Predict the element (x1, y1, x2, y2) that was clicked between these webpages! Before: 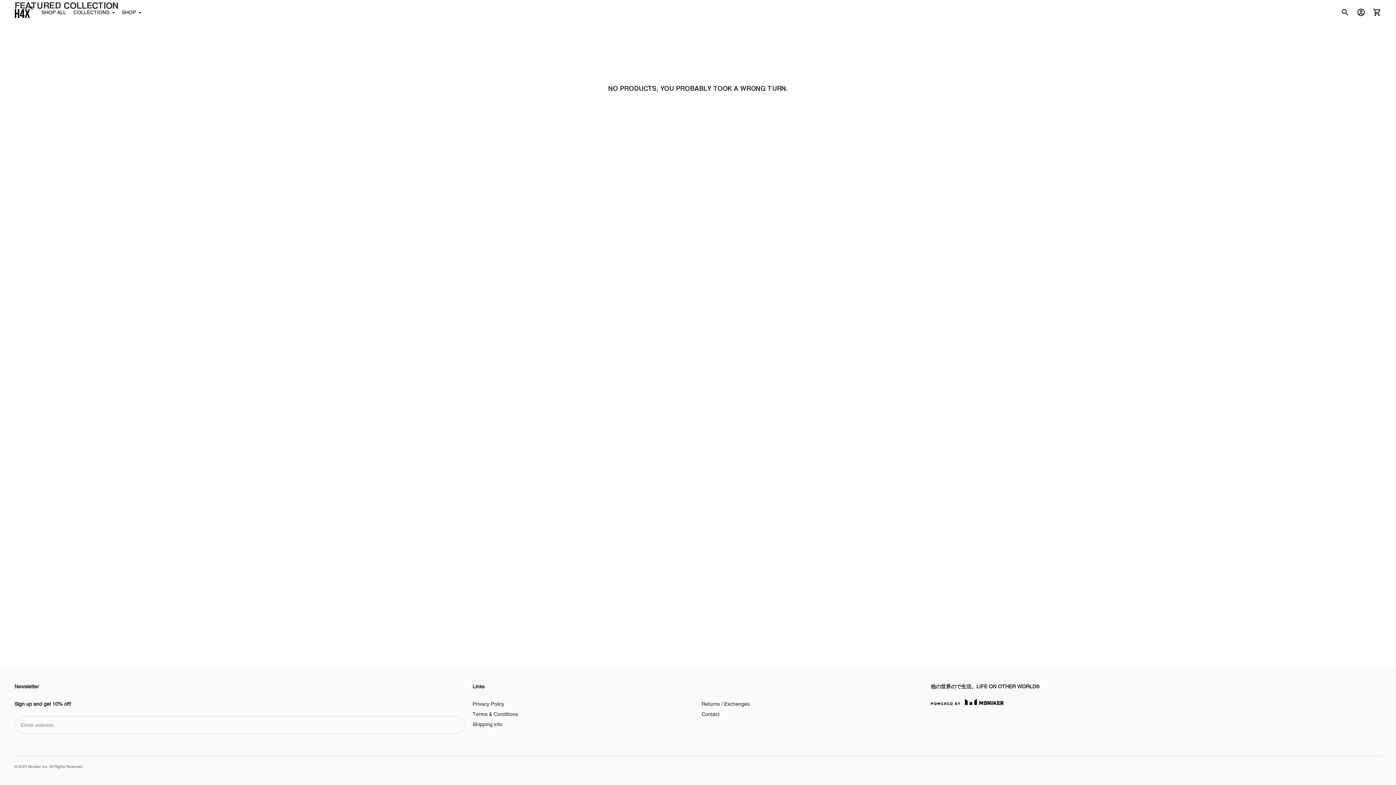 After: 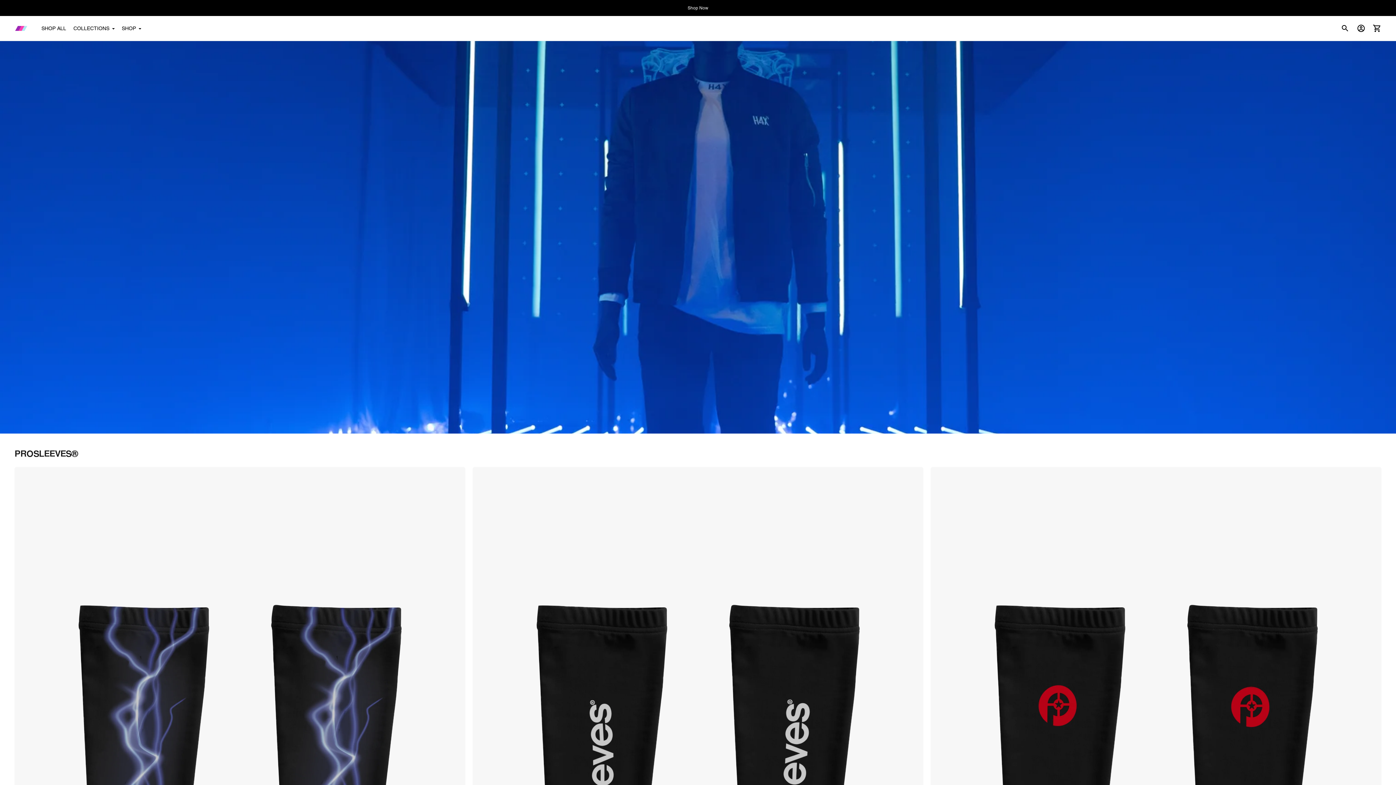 Action: bbox: (14, 6, 32, 18)